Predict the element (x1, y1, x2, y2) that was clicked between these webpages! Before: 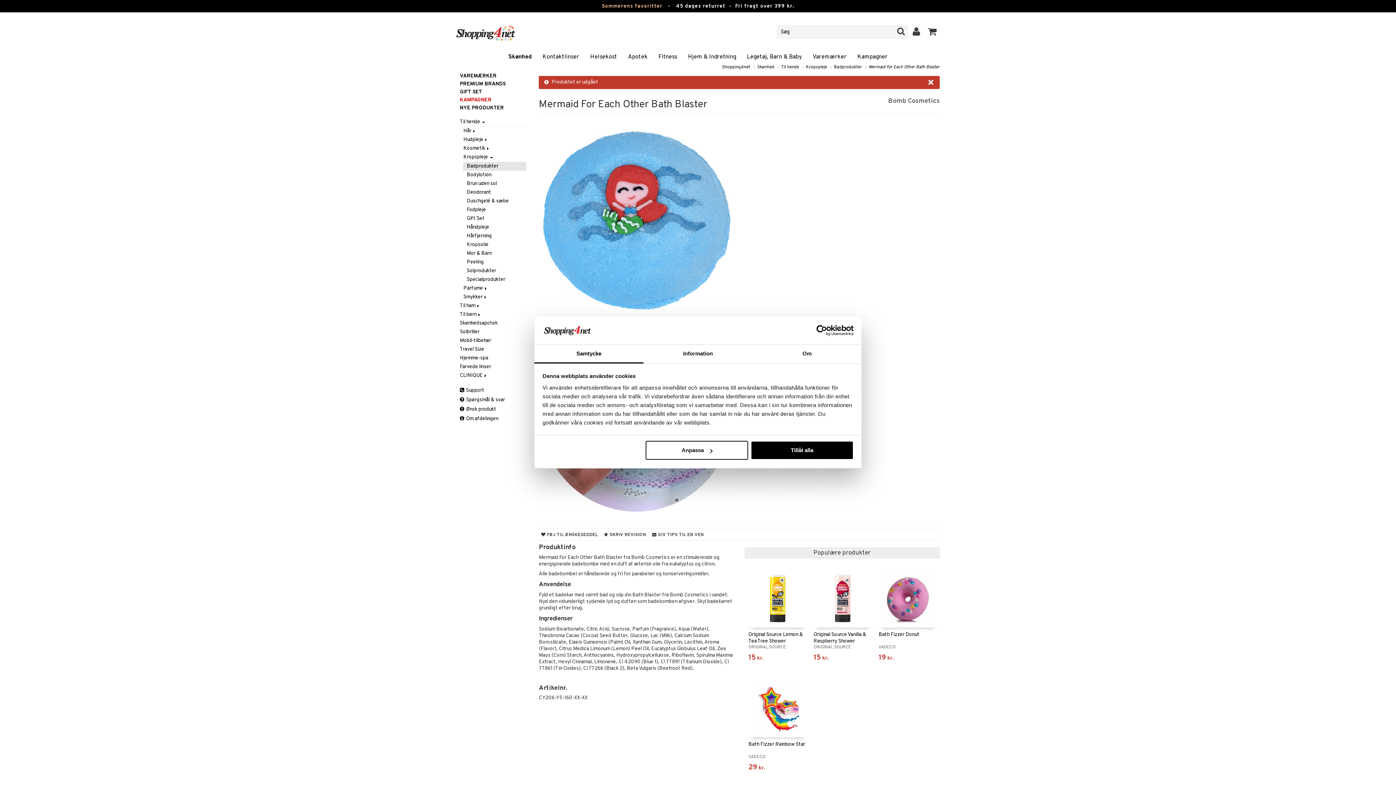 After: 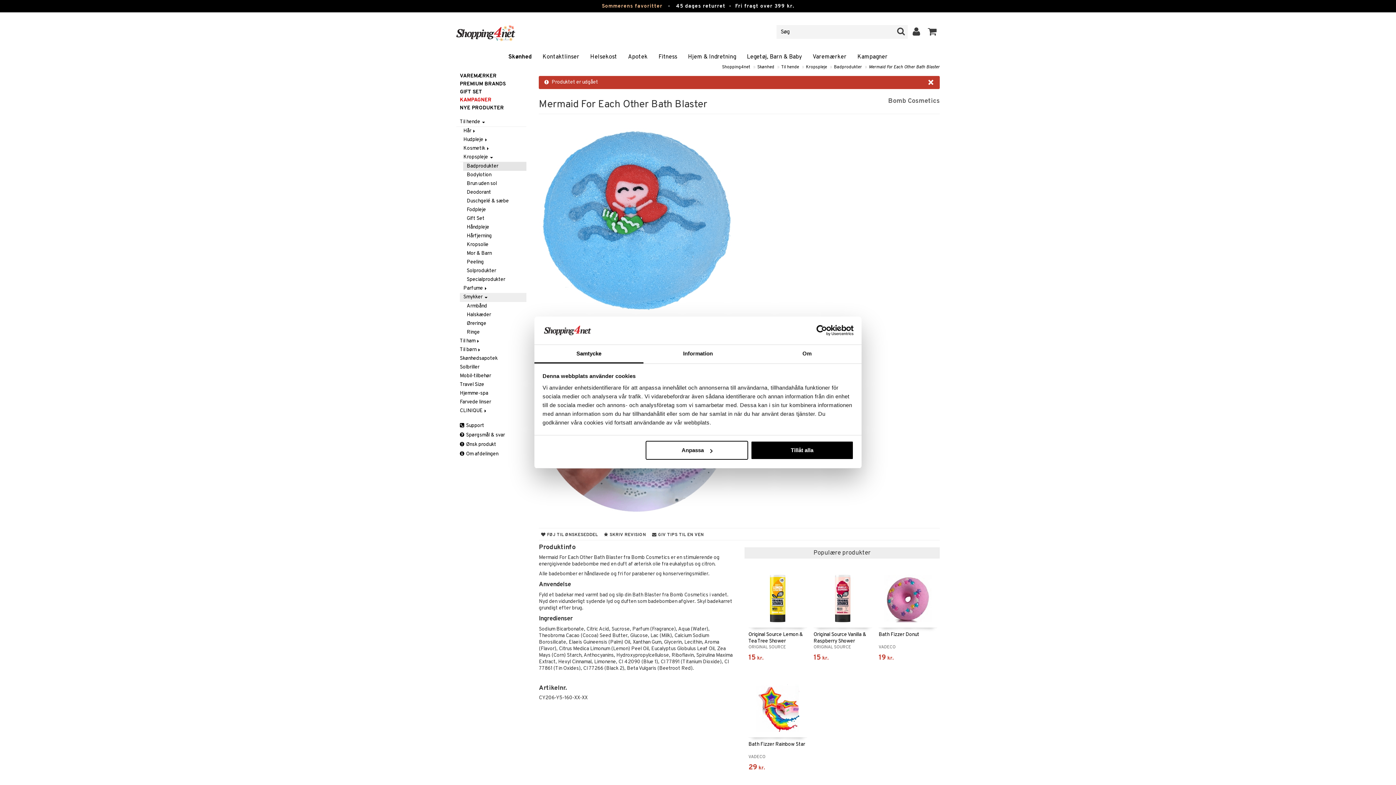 Action: label: Smykker  bbox: (459, 293, 526, 301)